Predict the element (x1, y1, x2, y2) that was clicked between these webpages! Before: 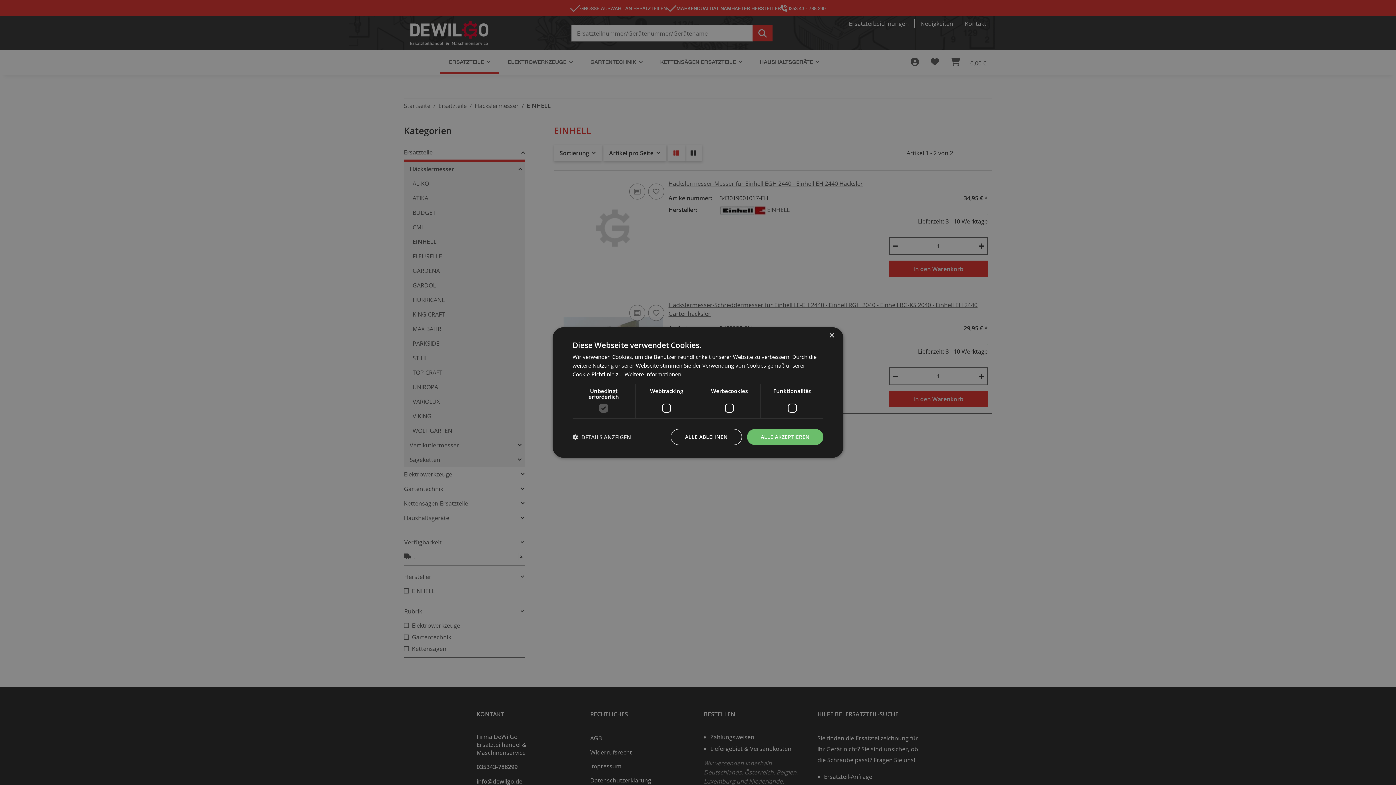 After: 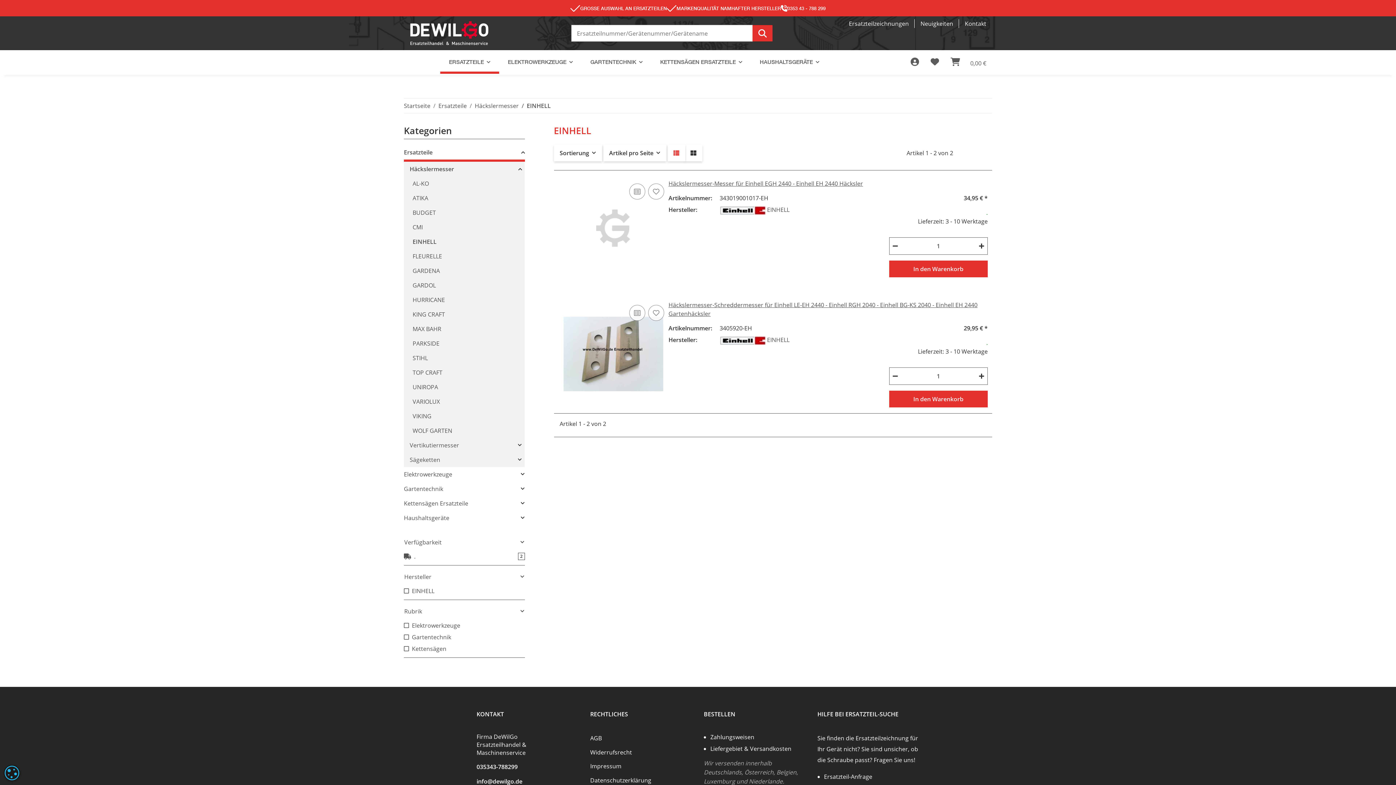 Action: label: ALLE ABLEHNEN bbox: (671, 429, 742, 445)